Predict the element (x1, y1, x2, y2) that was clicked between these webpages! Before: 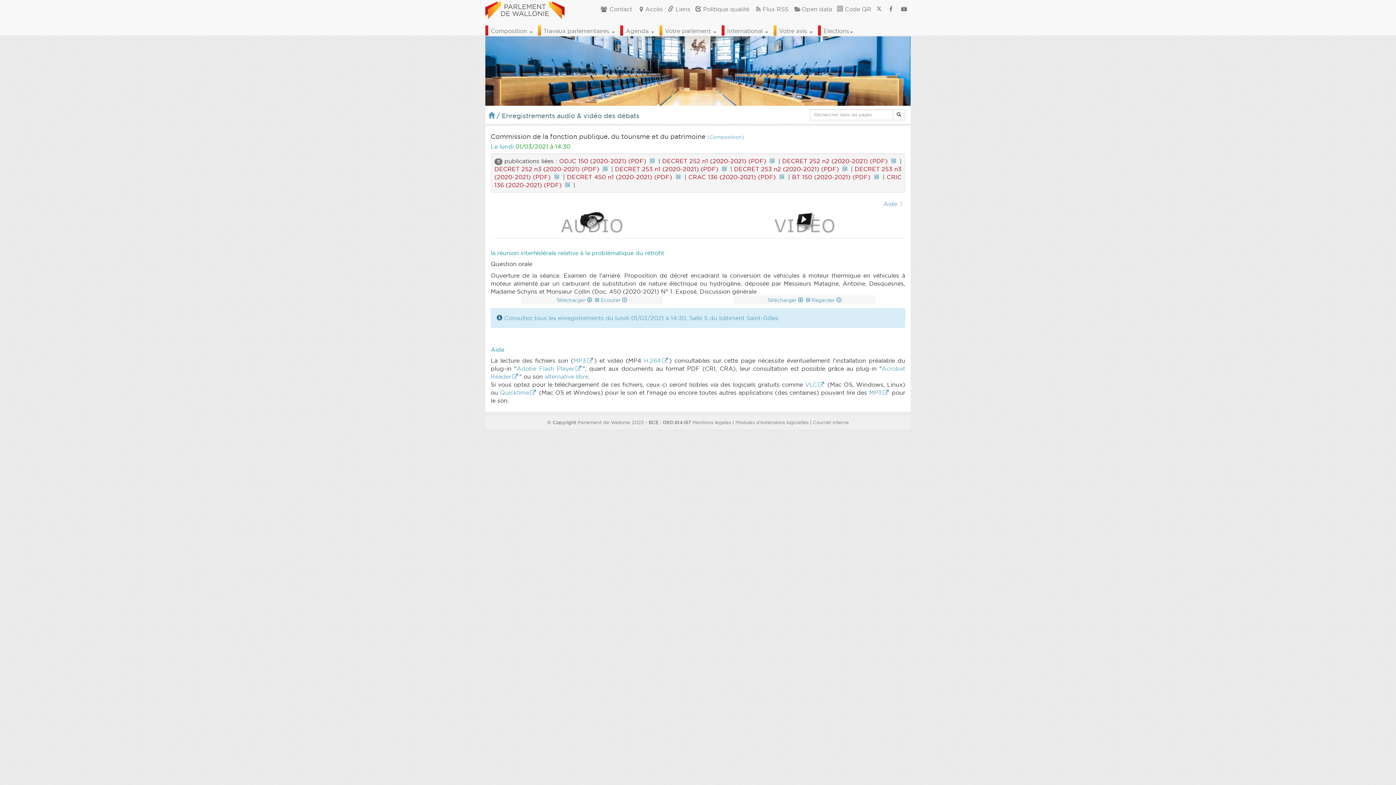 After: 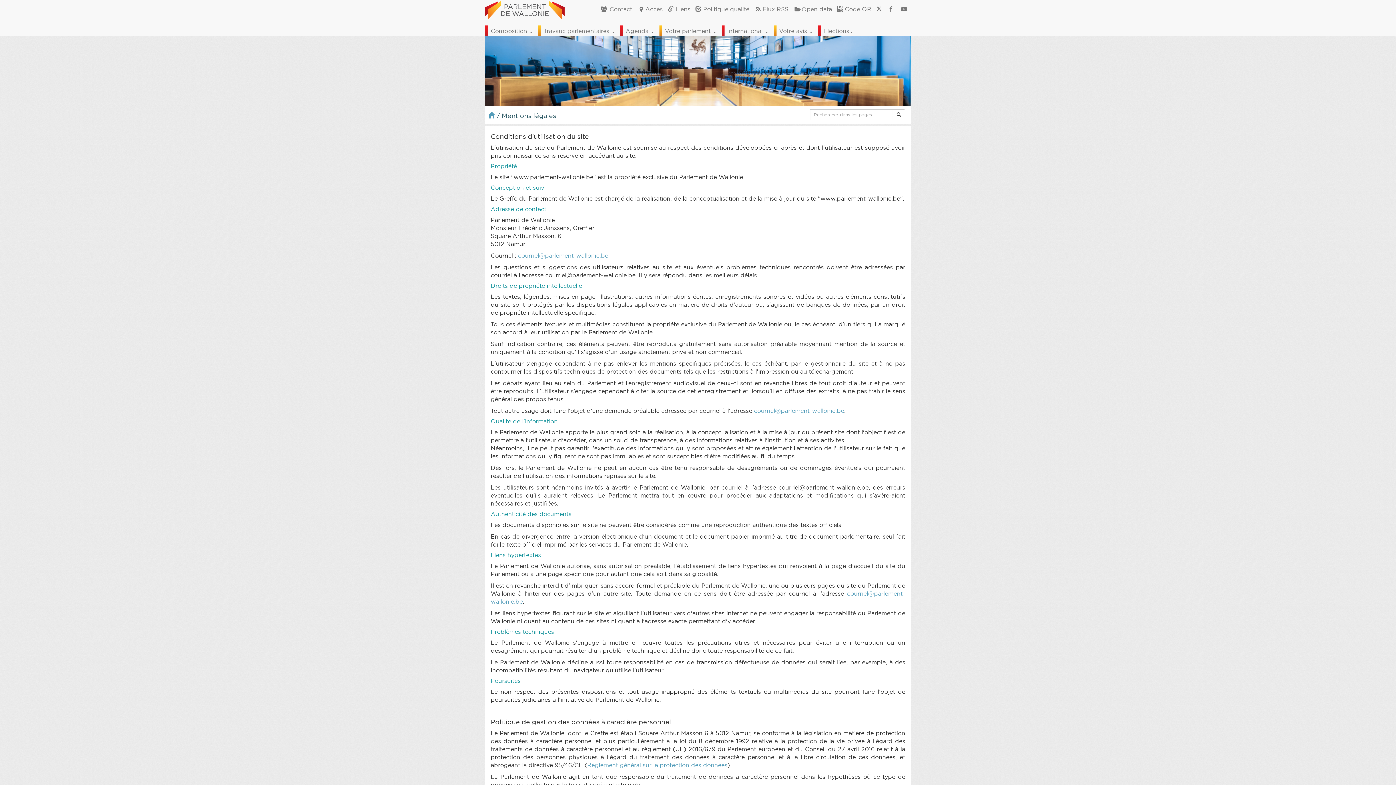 Action: bbox: (692, 419, 731, 425) label: Mentions légales